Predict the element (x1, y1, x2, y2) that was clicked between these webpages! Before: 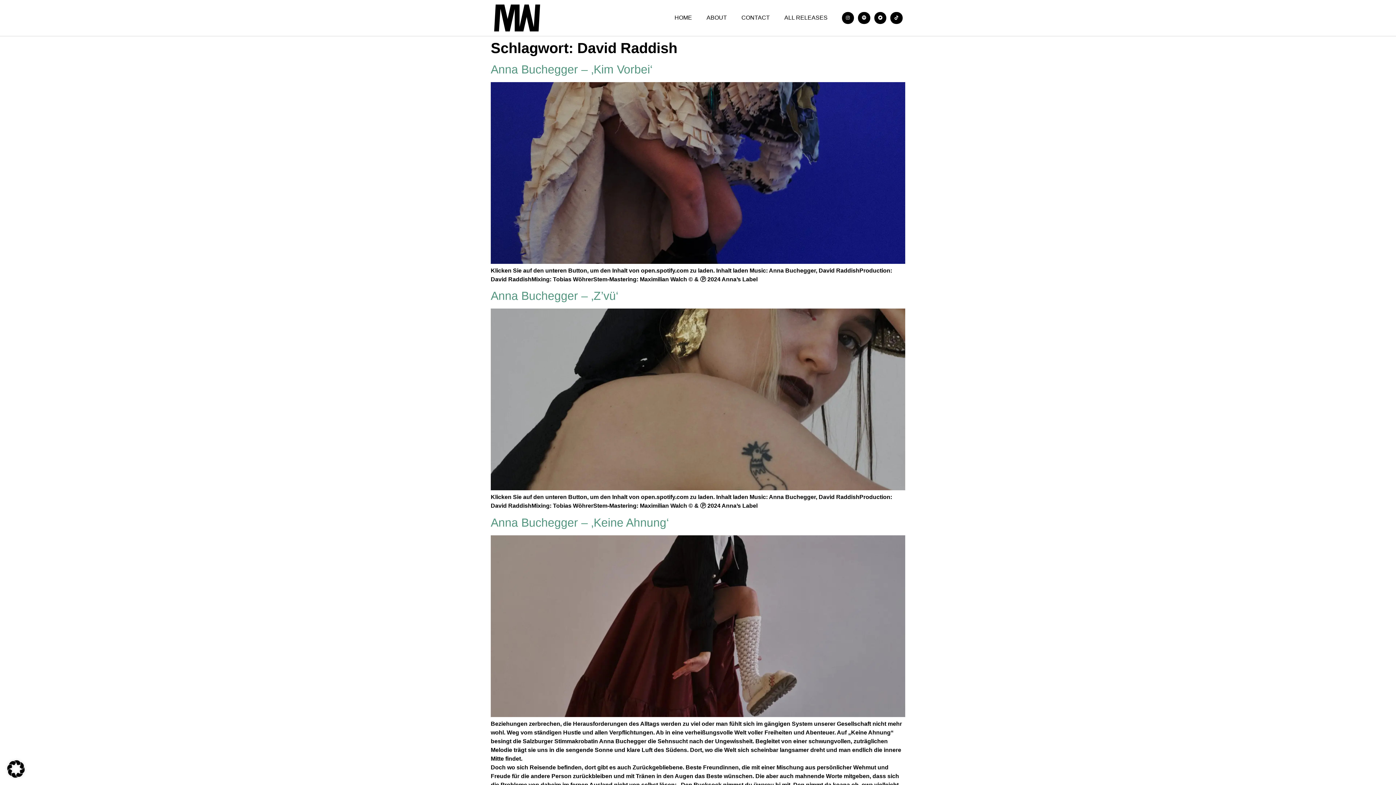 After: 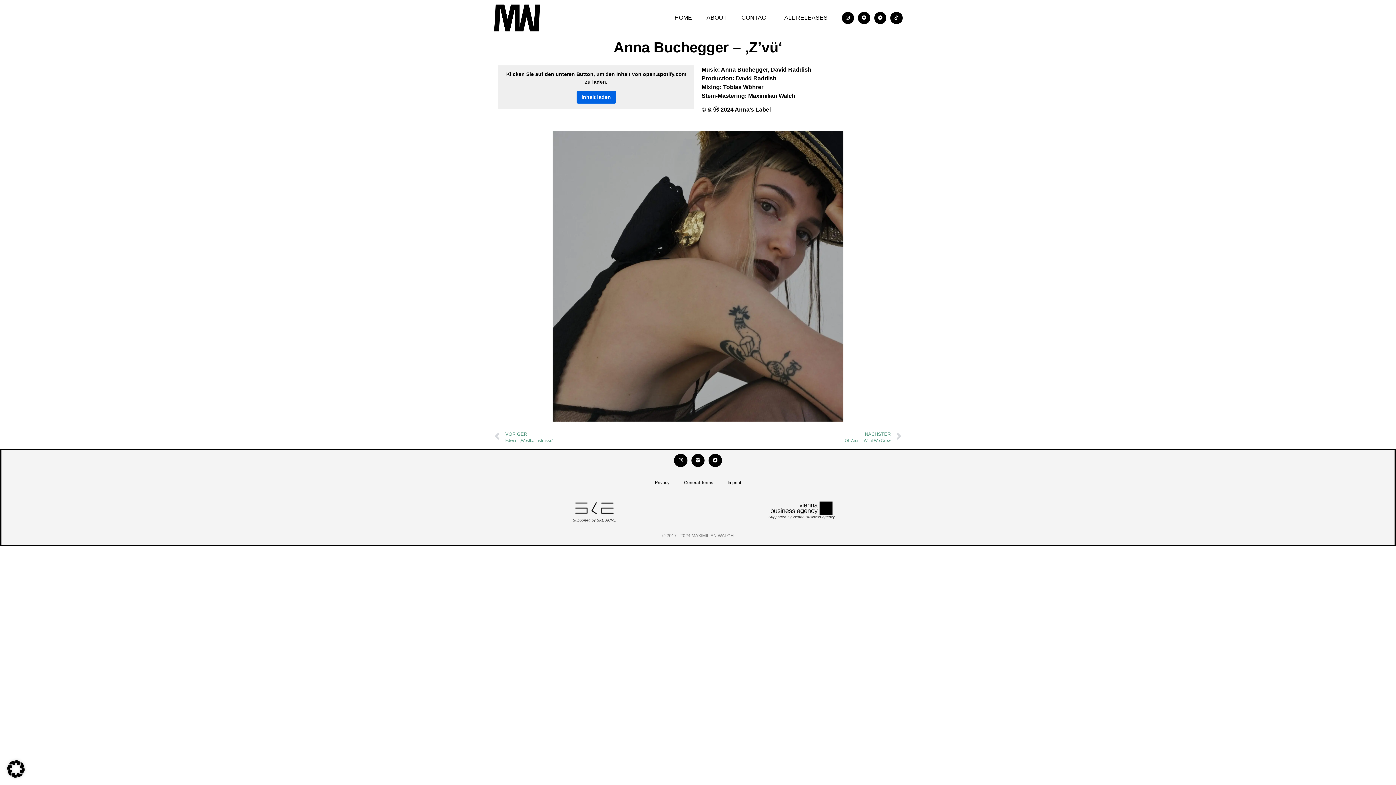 Action: bbox: (490, 485, 905, 491)